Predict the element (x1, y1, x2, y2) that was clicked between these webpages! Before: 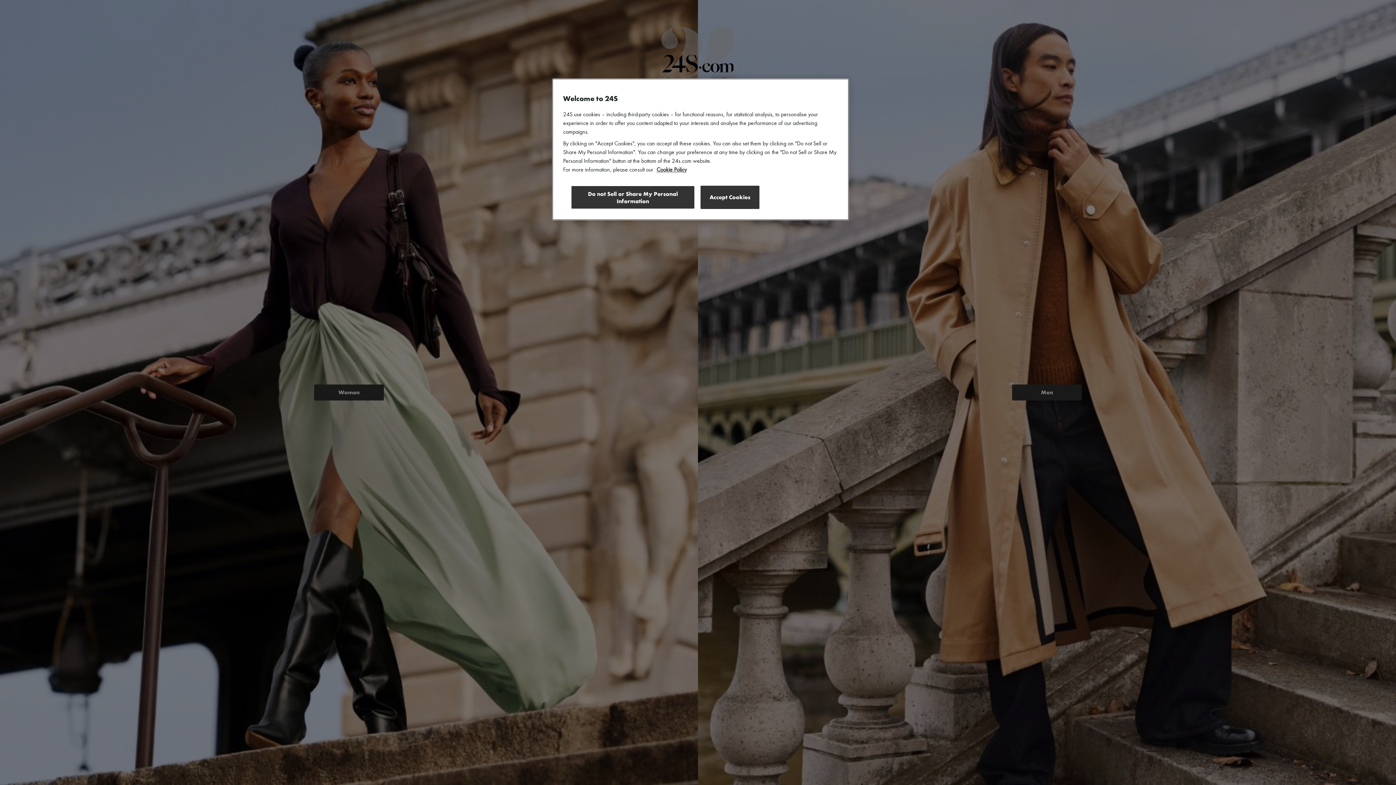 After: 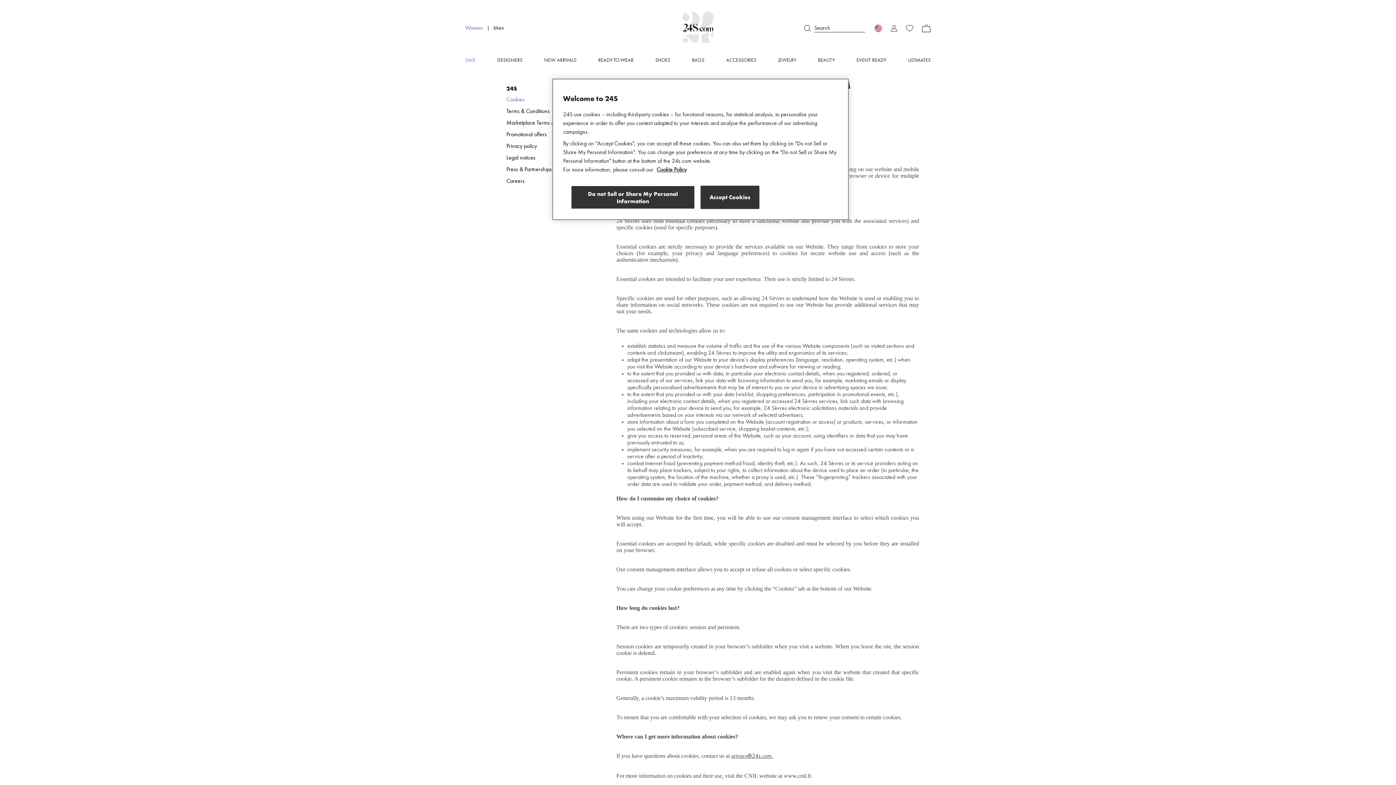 Action: label: Cookie Policy bbox: (656, 167, 686, 173)